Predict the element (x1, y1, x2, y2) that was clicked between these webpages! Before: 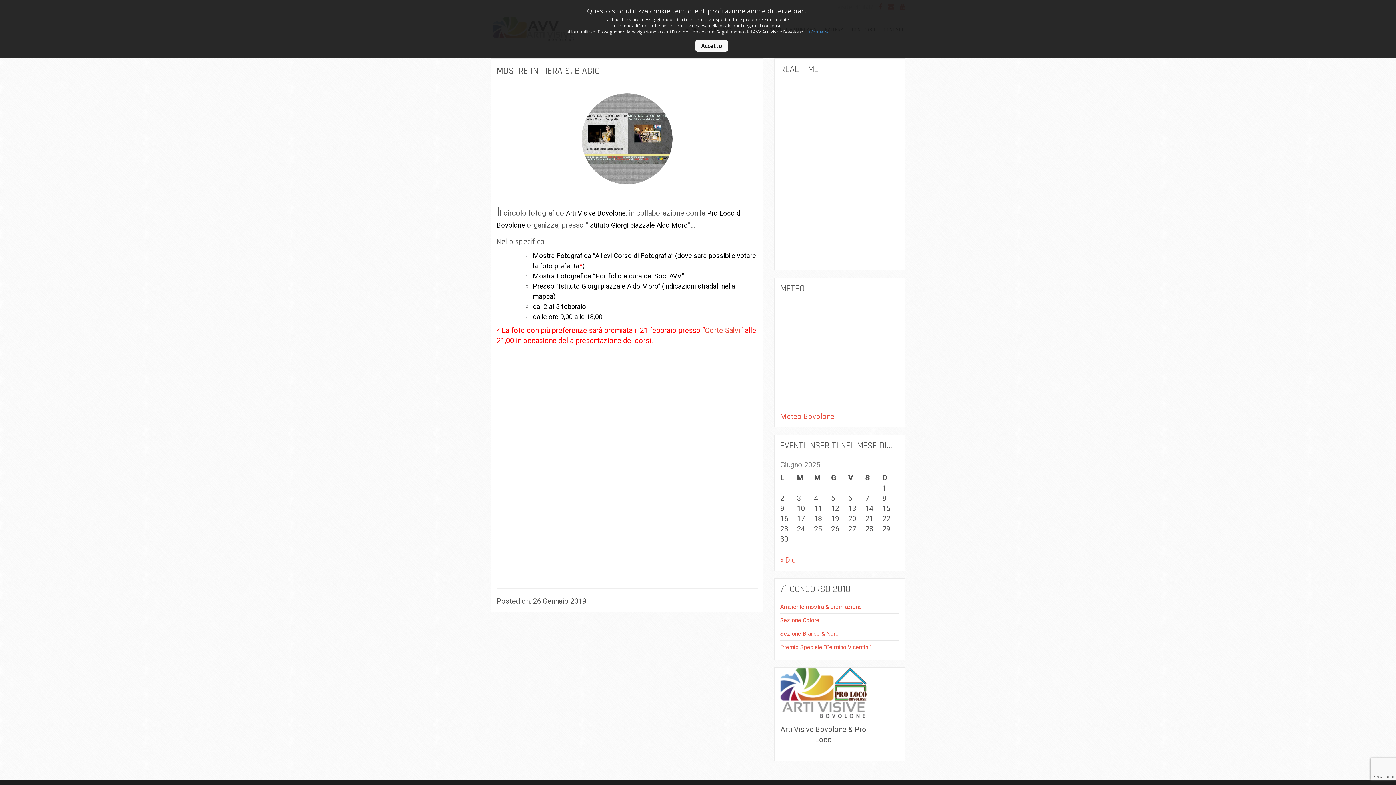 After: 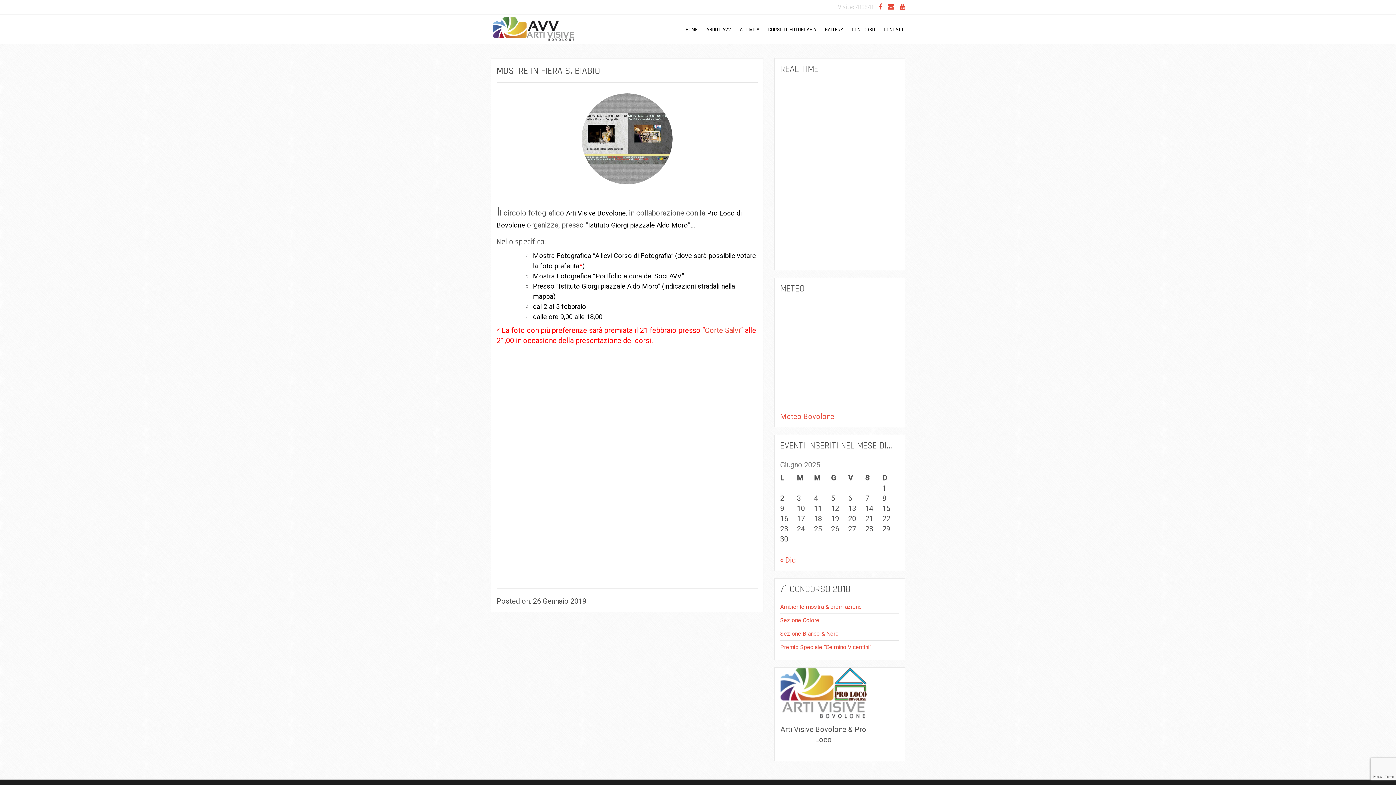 Action: bbox: (780, 668, 866, 718)